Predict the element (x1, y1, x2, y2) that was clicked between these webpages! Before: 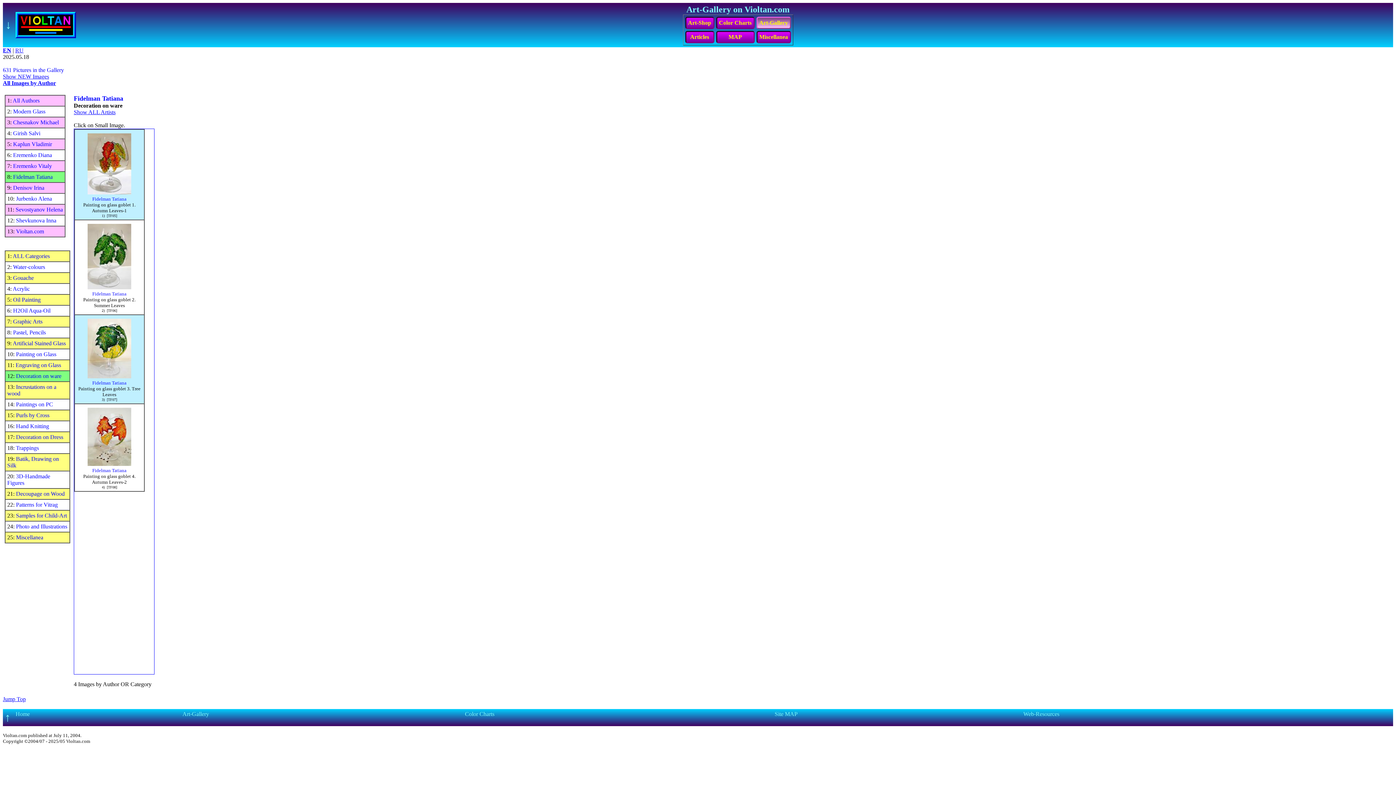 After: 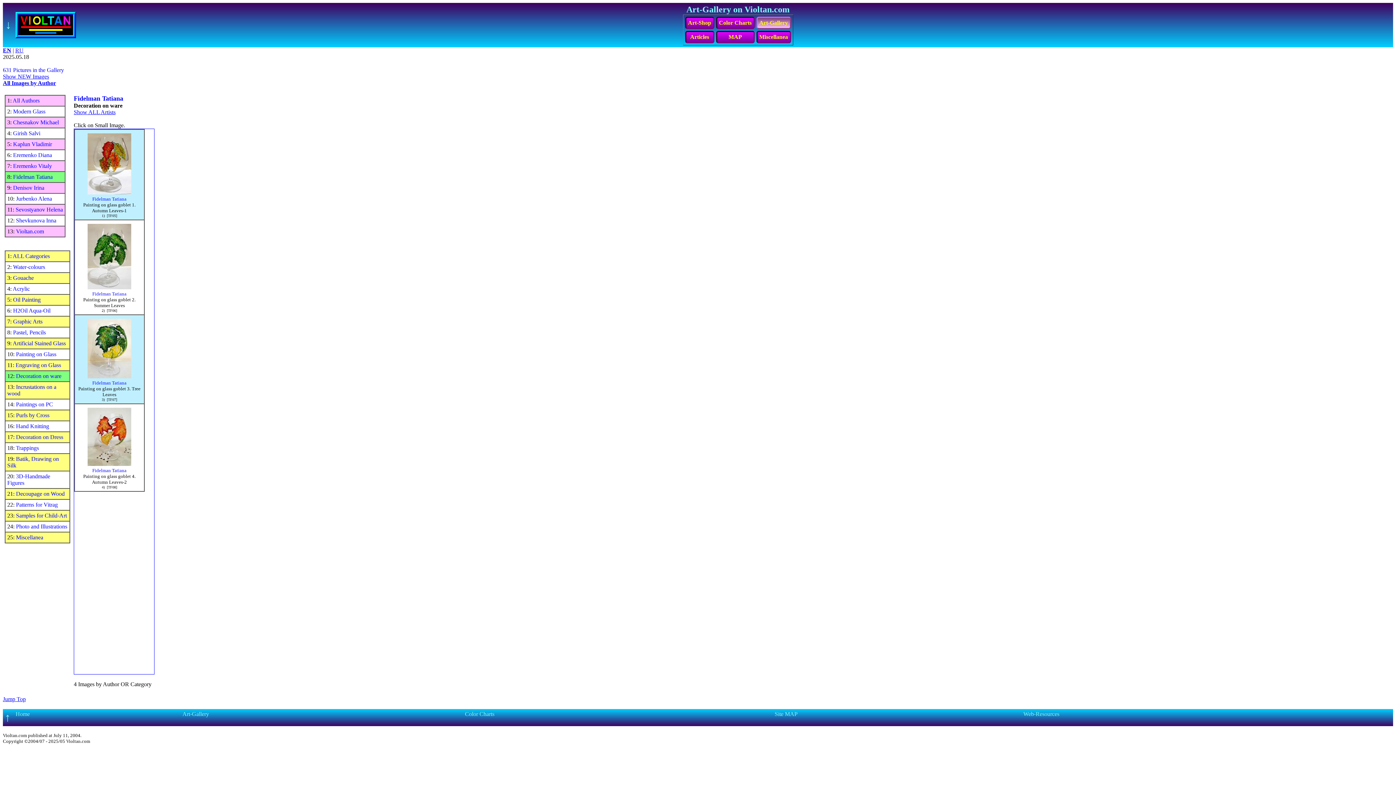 Action: bbox: (7, 285, 12, 292) label: 4: 